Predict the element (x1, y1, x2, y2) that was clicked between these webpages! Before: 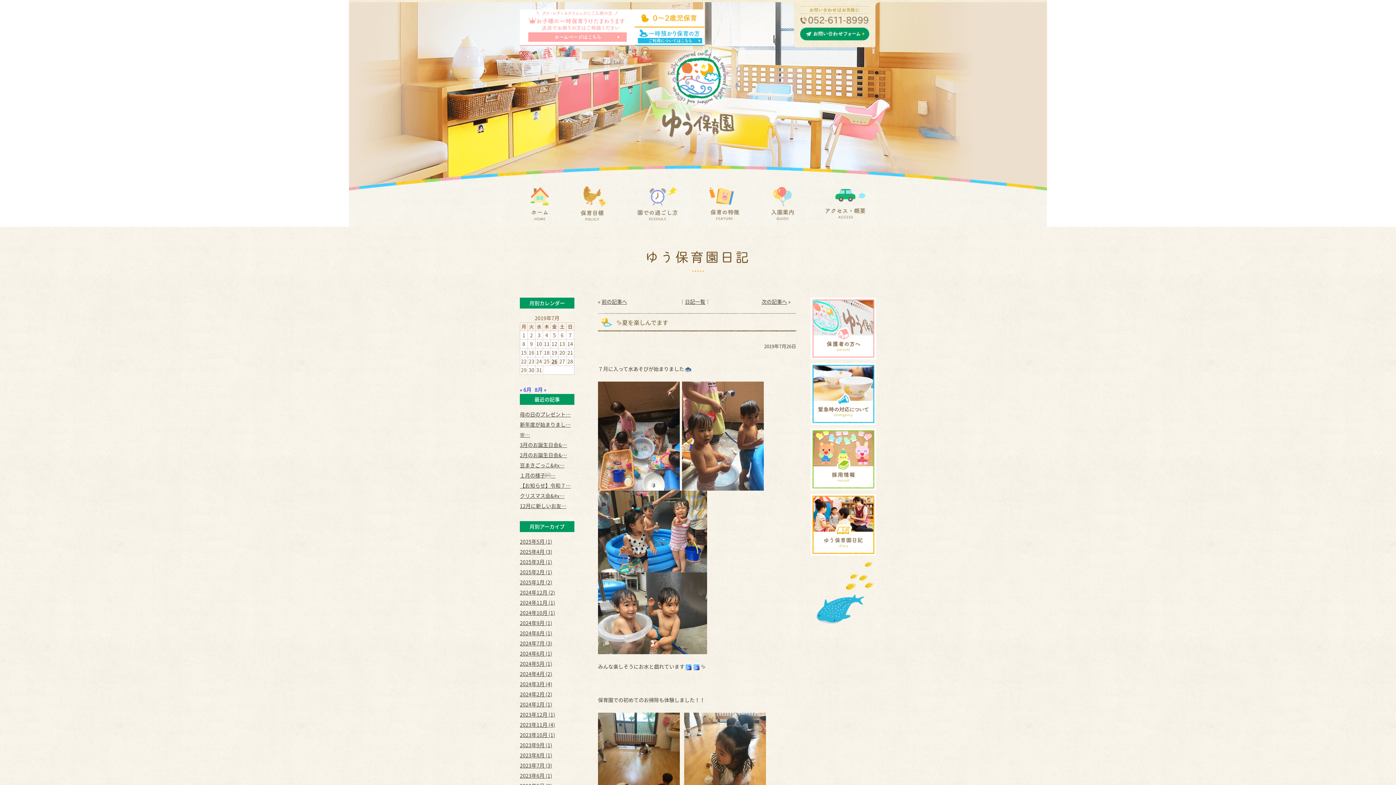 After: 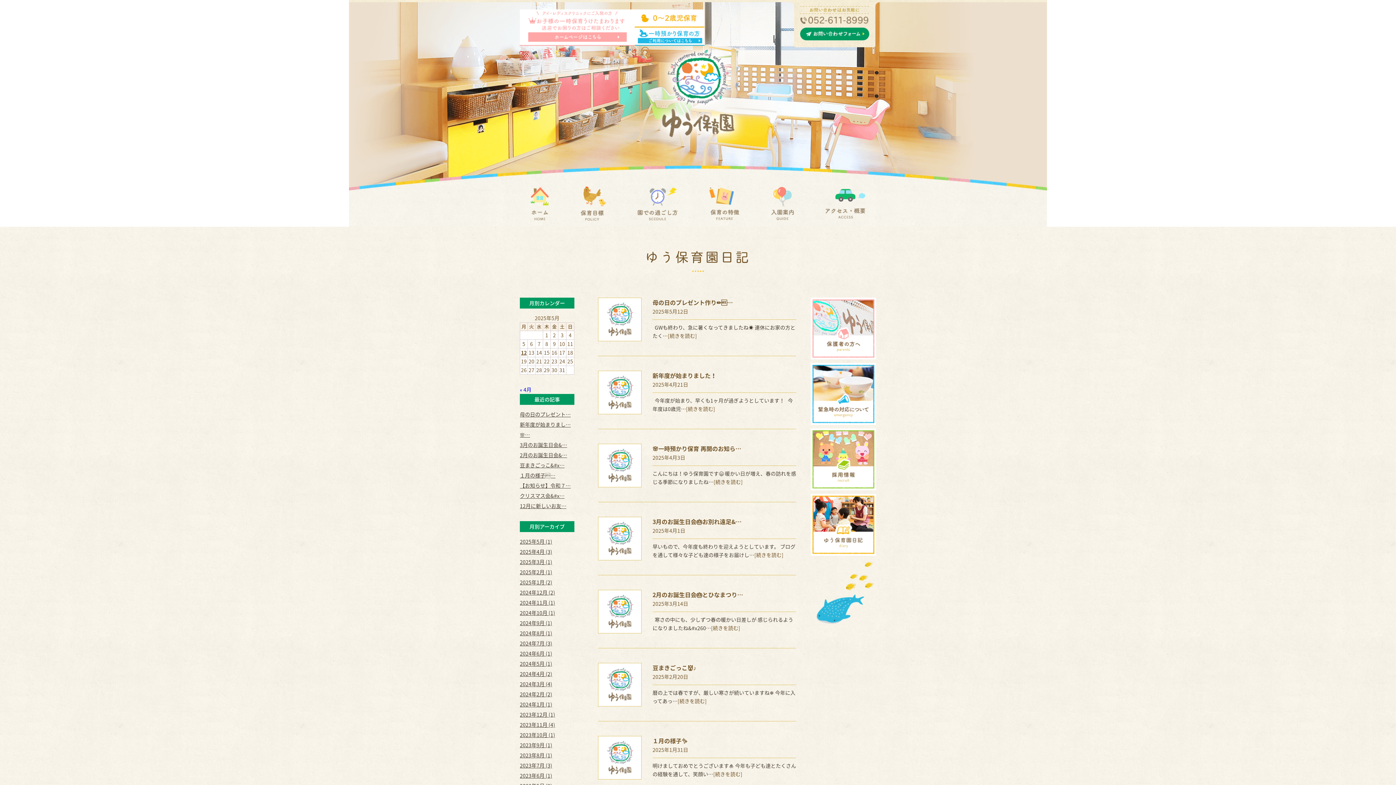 Action: label: 日記一覧 bbox: (685, 298, 705, 305)